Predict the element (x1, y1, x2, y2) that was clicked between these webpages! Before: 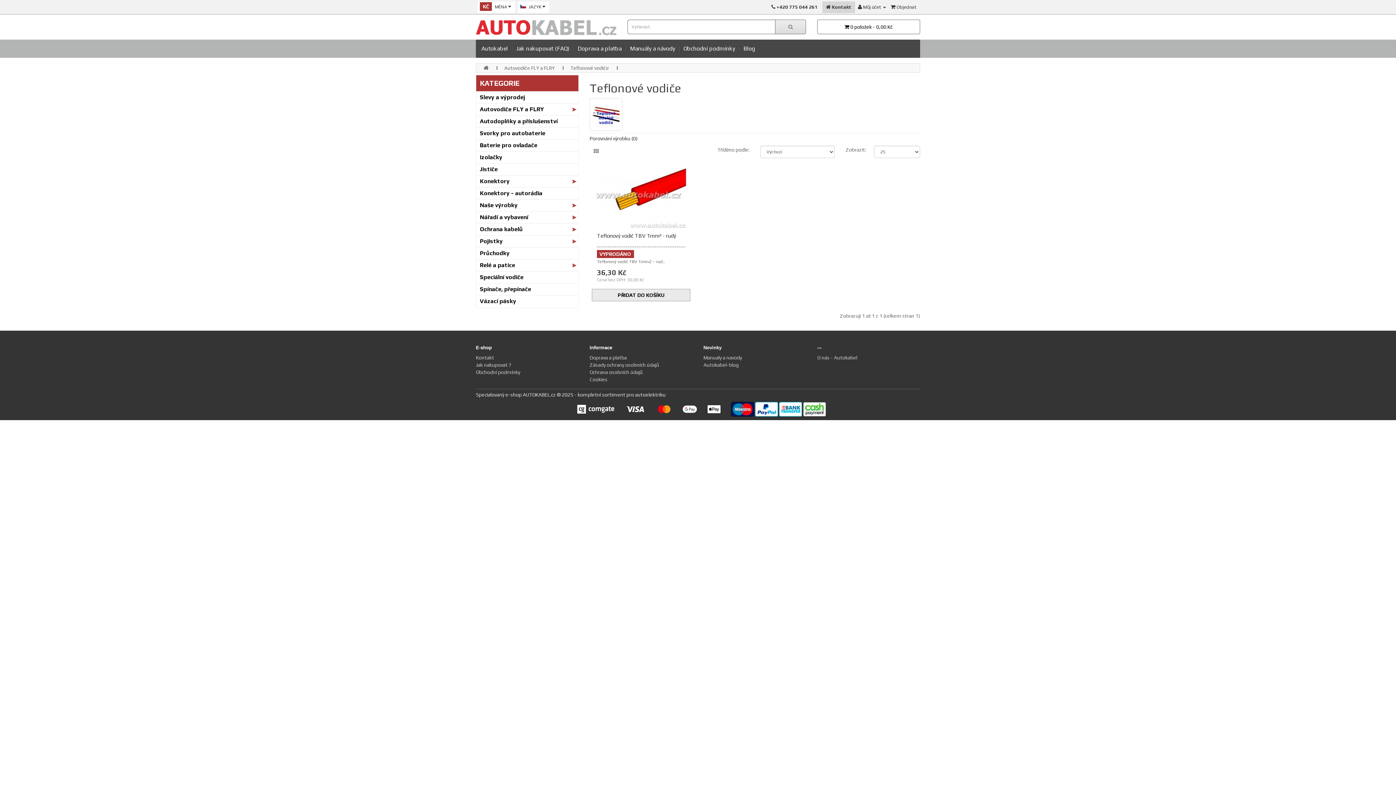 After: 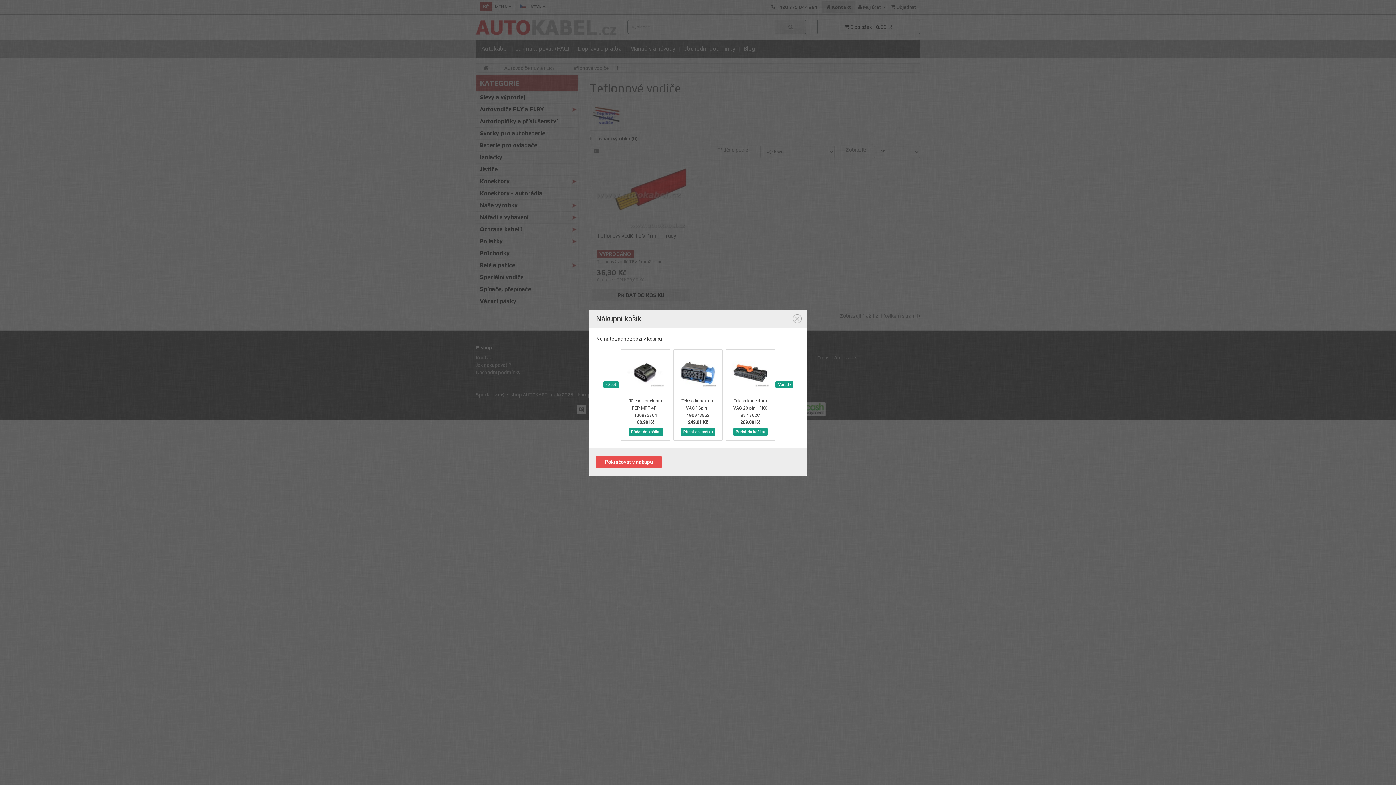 Action: label:  0 položek - 0,00 Kč bbox: (817, 19, 920, 34)